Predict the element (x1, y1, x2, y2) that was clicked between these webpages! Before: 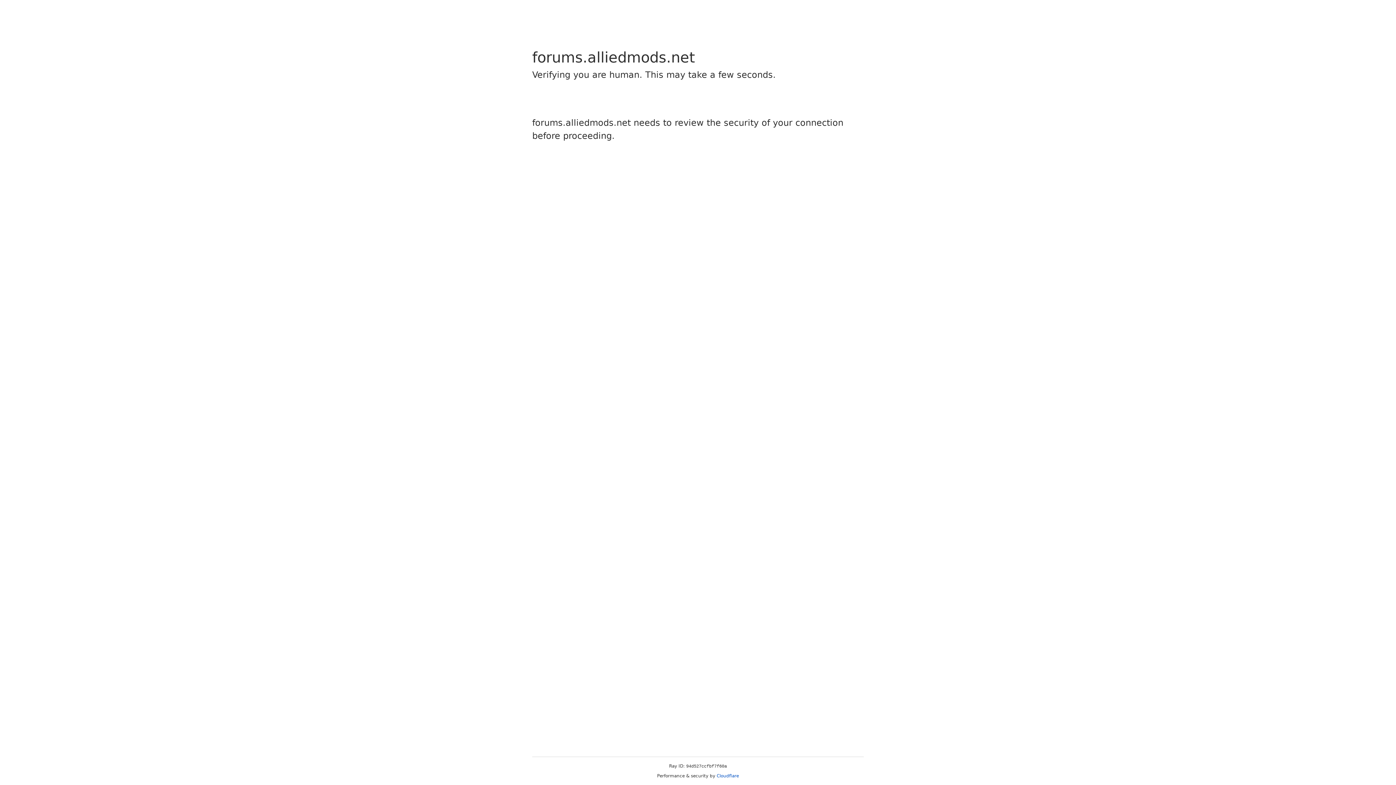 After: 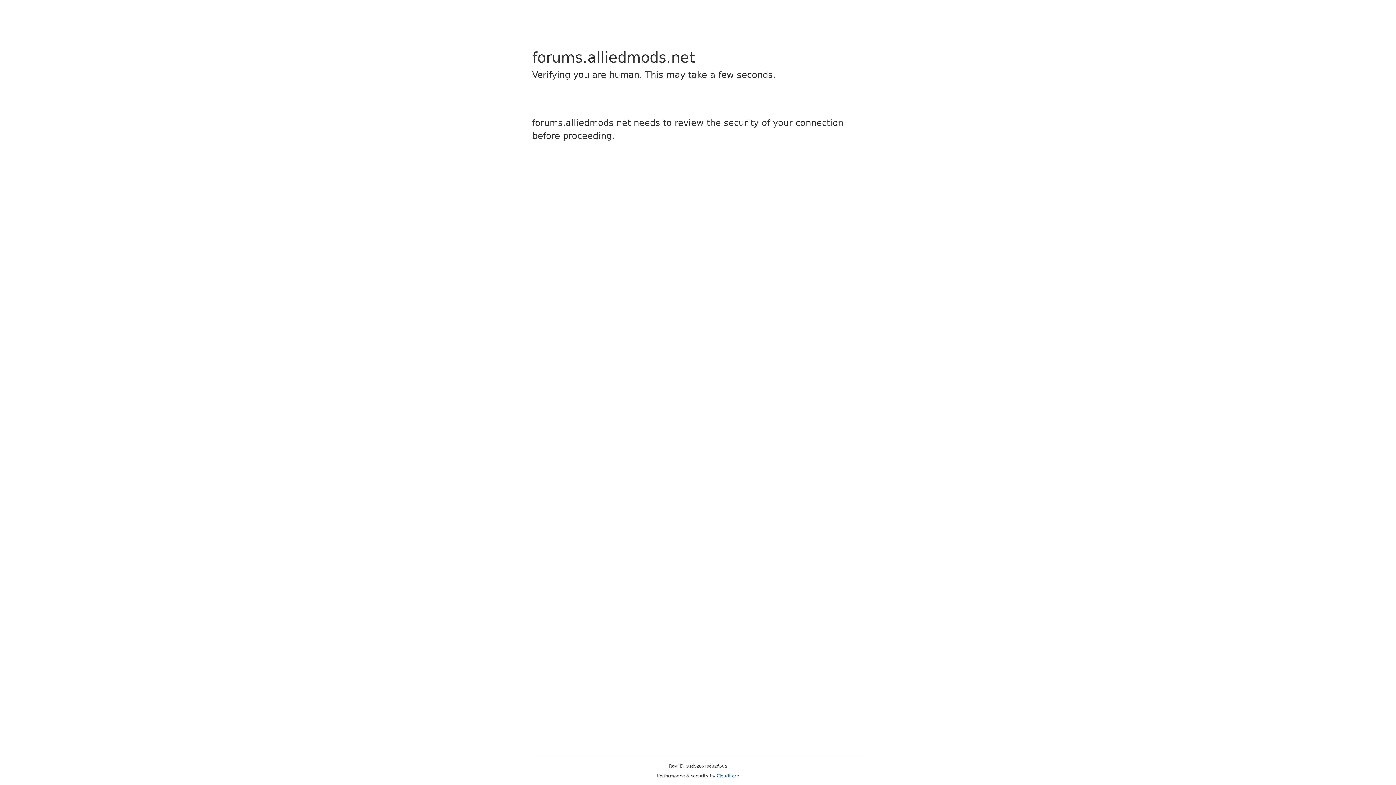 Action: bbox: (716, 773, 739, 778) label: Cloudflare